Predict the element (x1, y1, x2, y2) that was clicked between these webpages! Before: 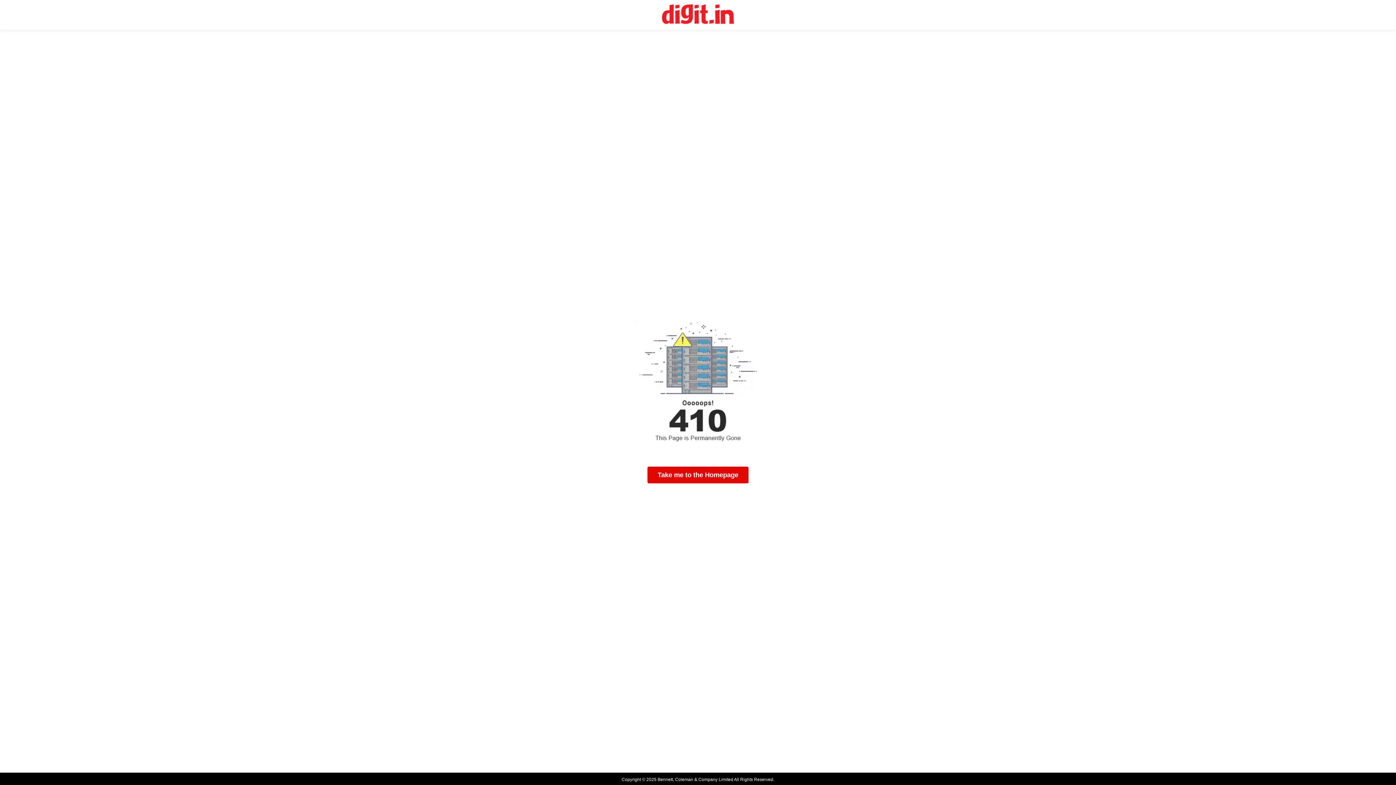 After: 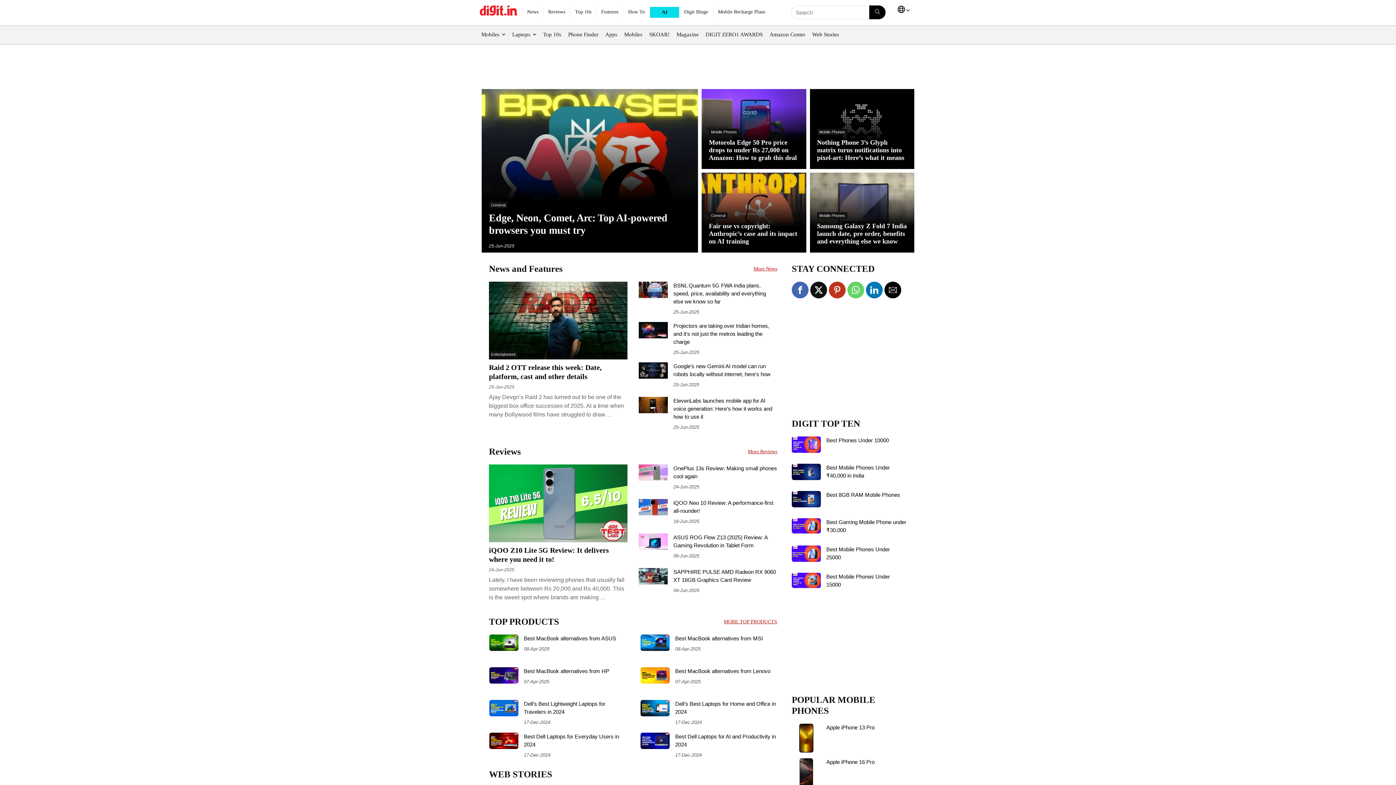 Action: label: Take me to the Homepage bbox: (647, 466, 748, 483)